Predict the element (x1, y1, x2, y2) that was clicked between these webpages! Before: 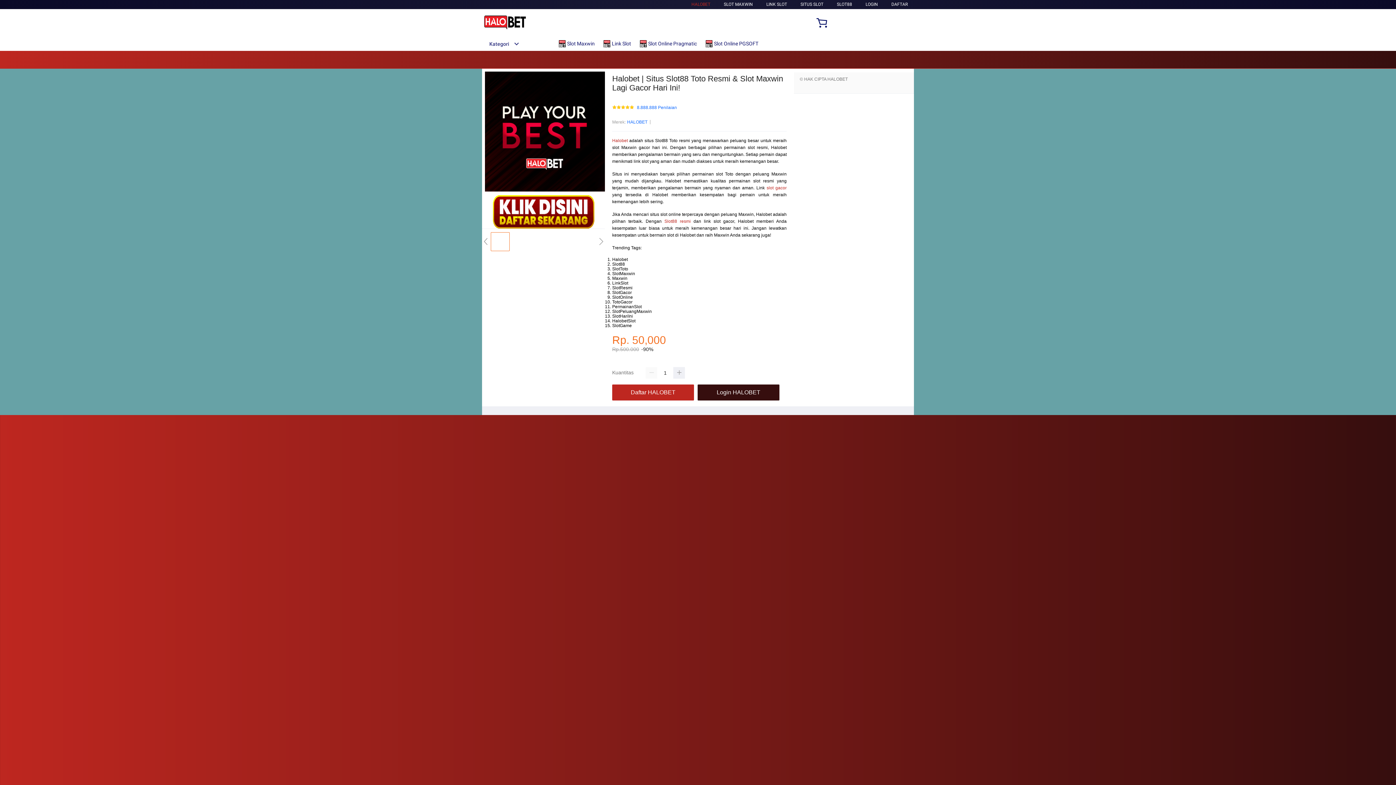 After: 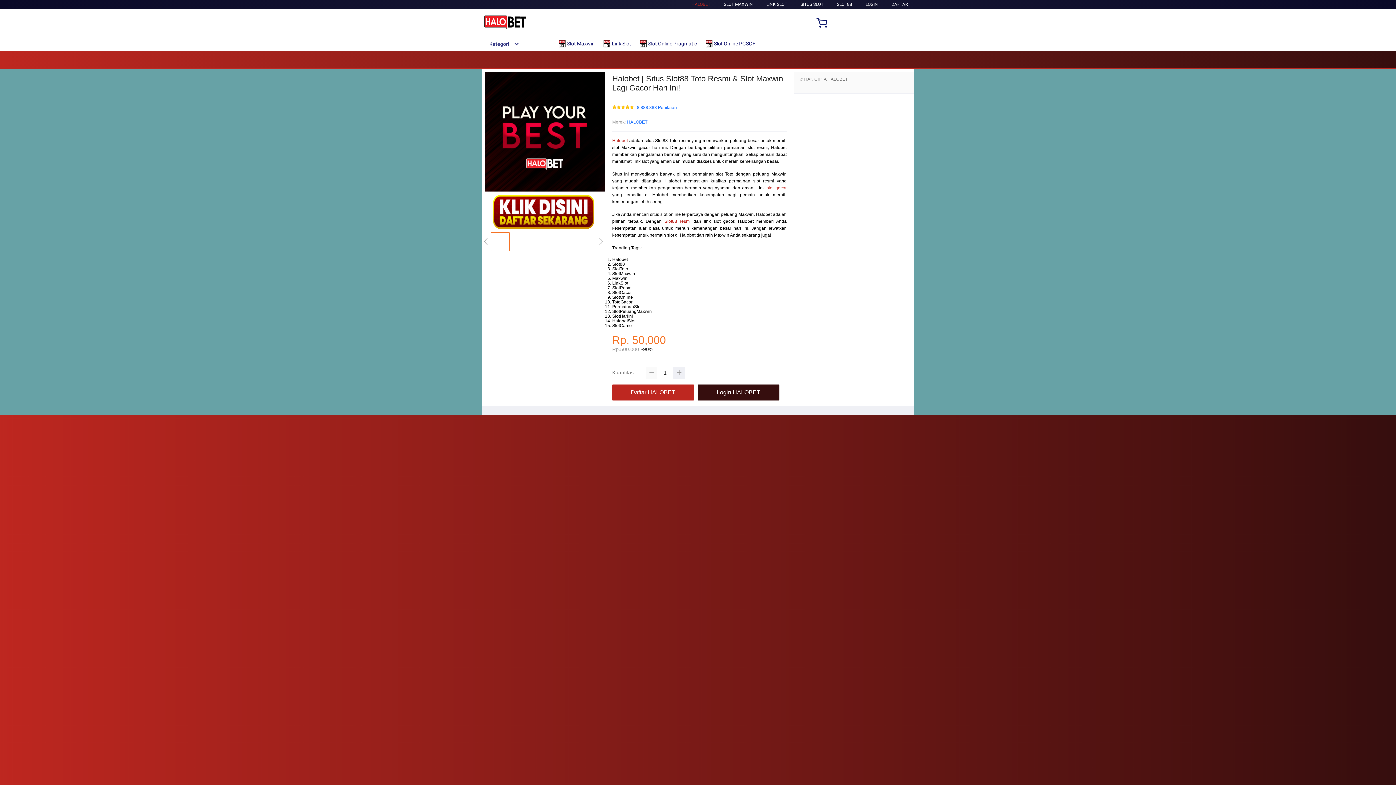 Action: bbox: (645, 367, 657, 379)